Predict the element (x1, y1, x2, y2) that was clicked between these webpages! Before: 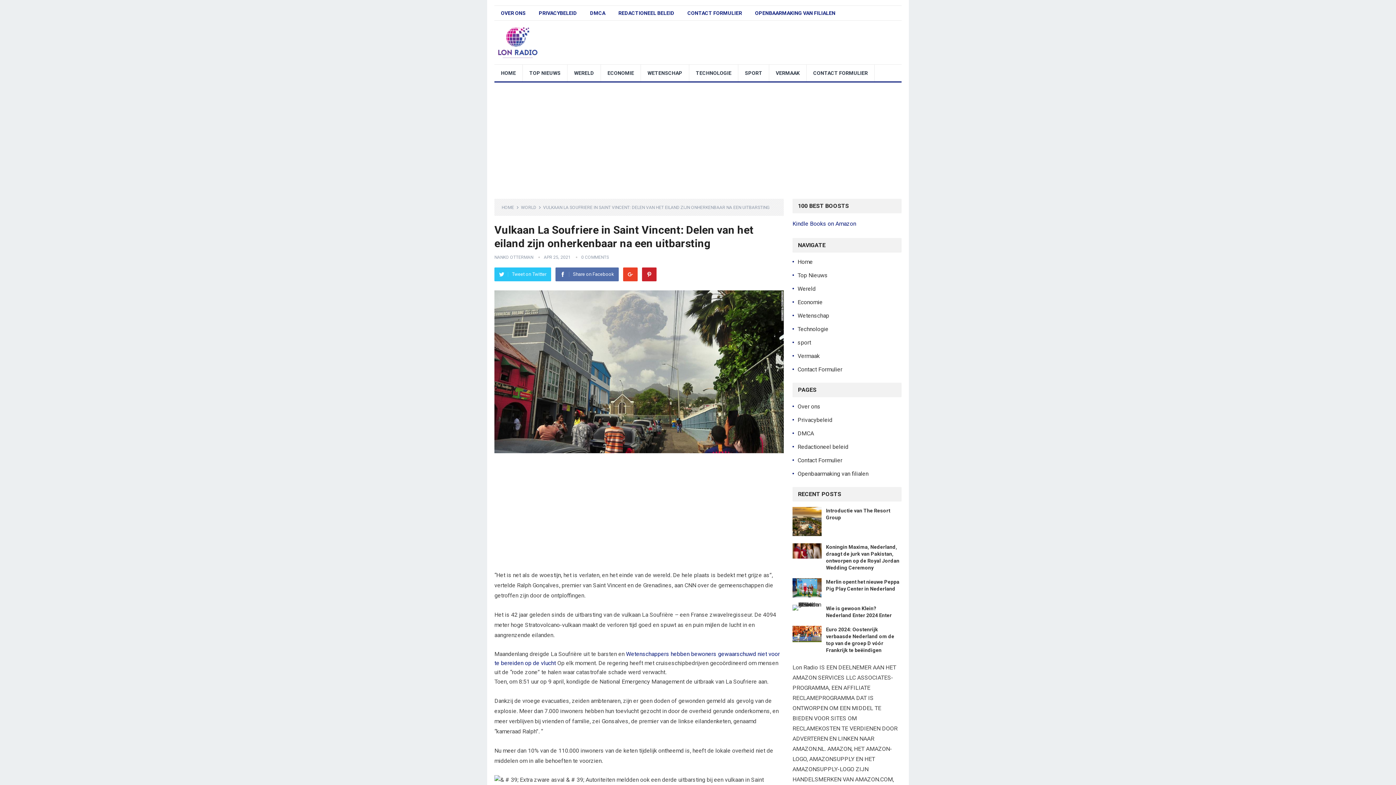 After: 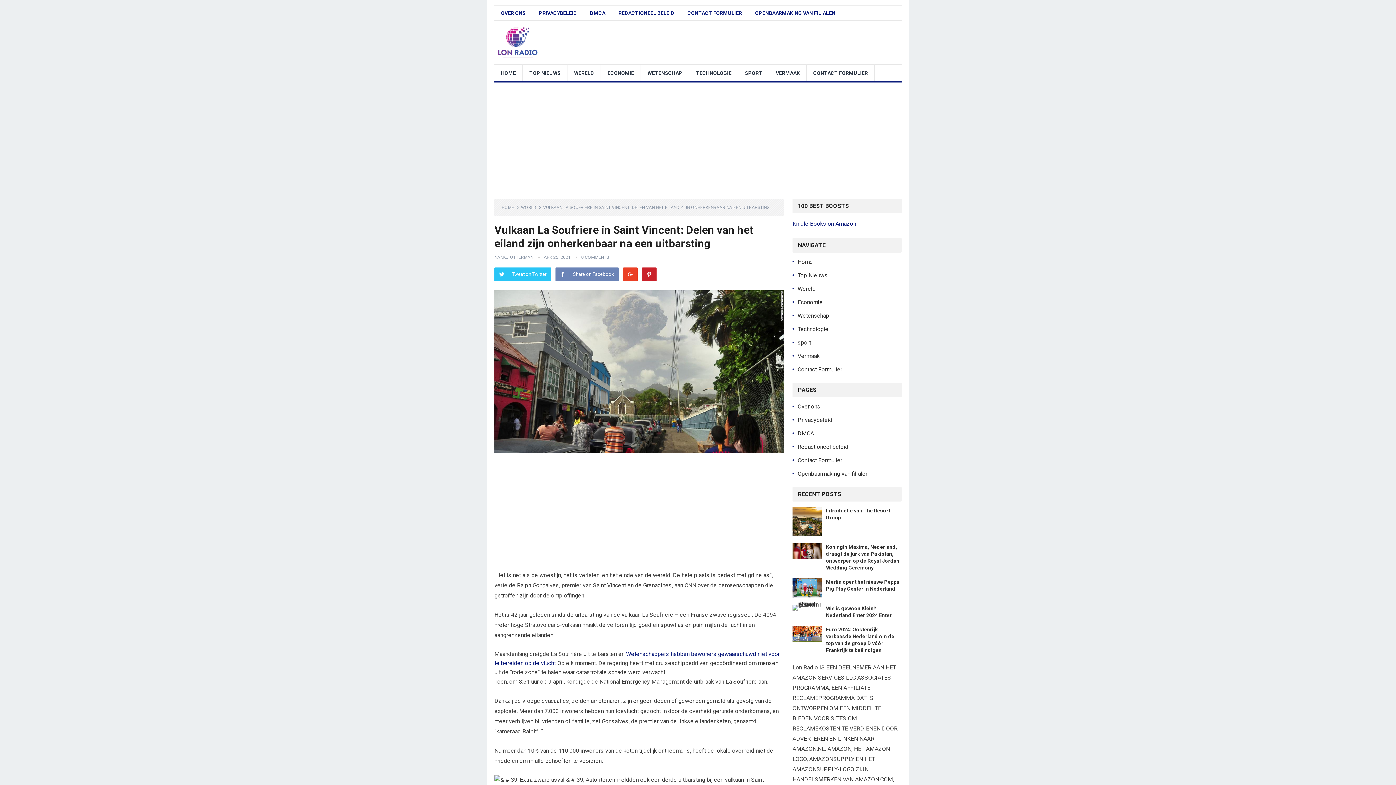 Action: bbox: (555, 267, 618, 281) label: Share on Facebook